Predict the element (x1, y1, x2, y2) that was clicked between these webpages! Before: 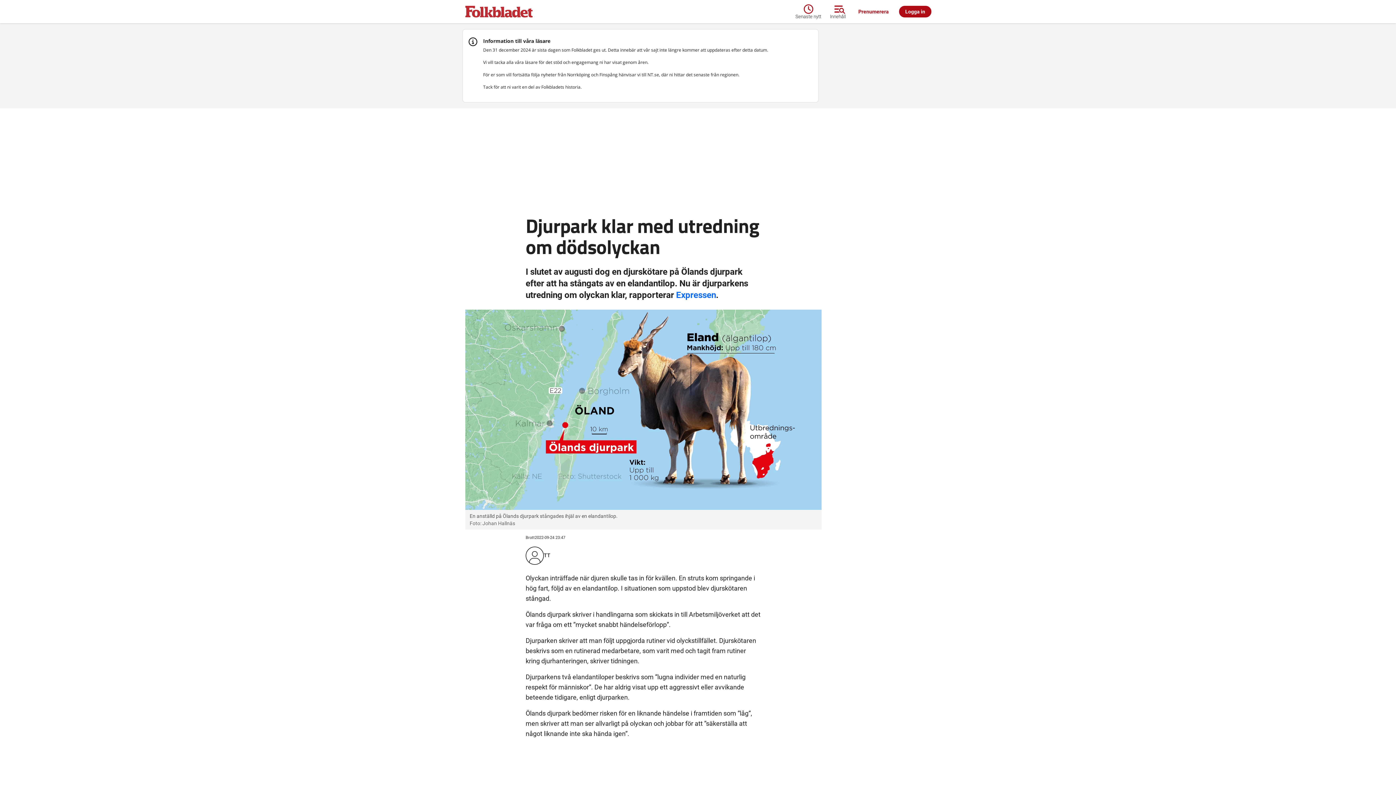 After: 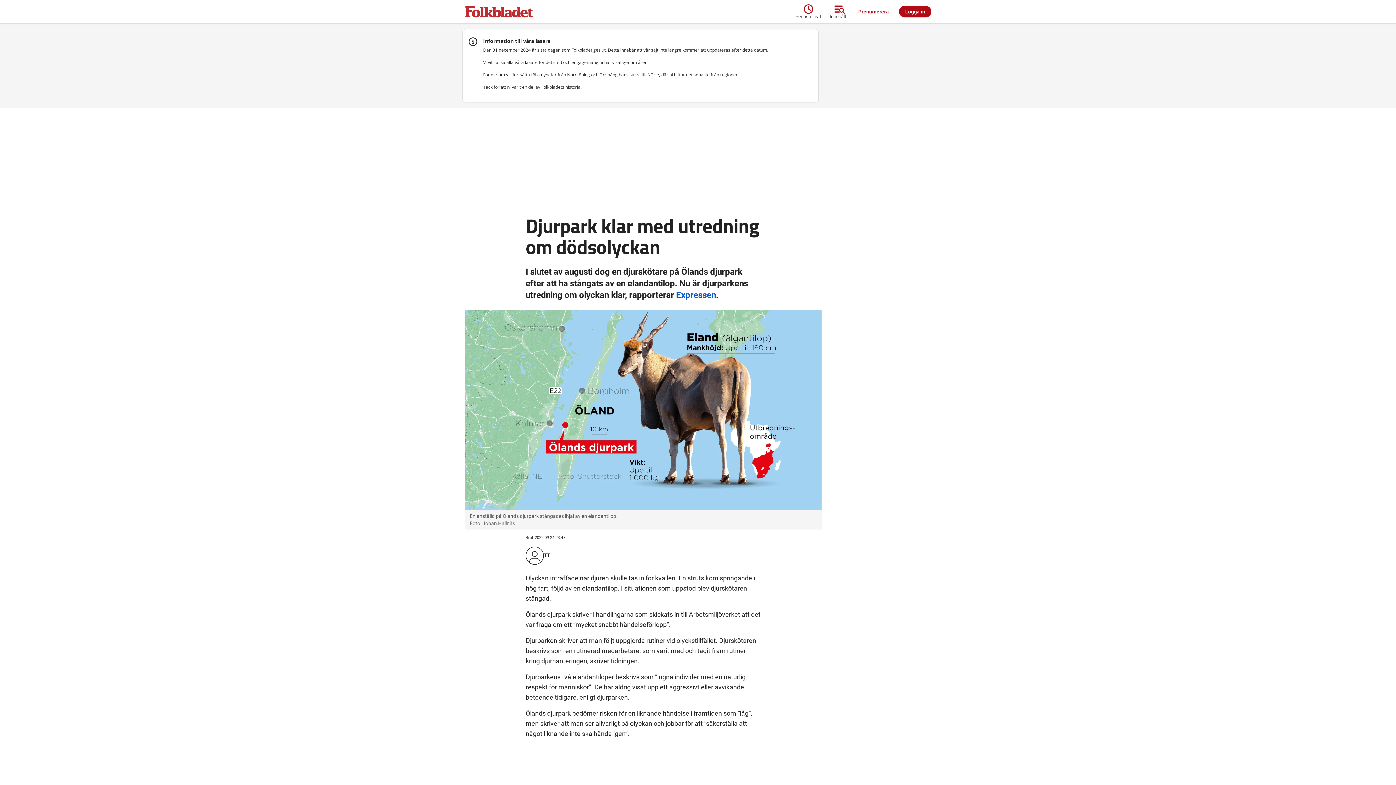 Action: label: Expressen bbox: (676, 290, 716, 300)